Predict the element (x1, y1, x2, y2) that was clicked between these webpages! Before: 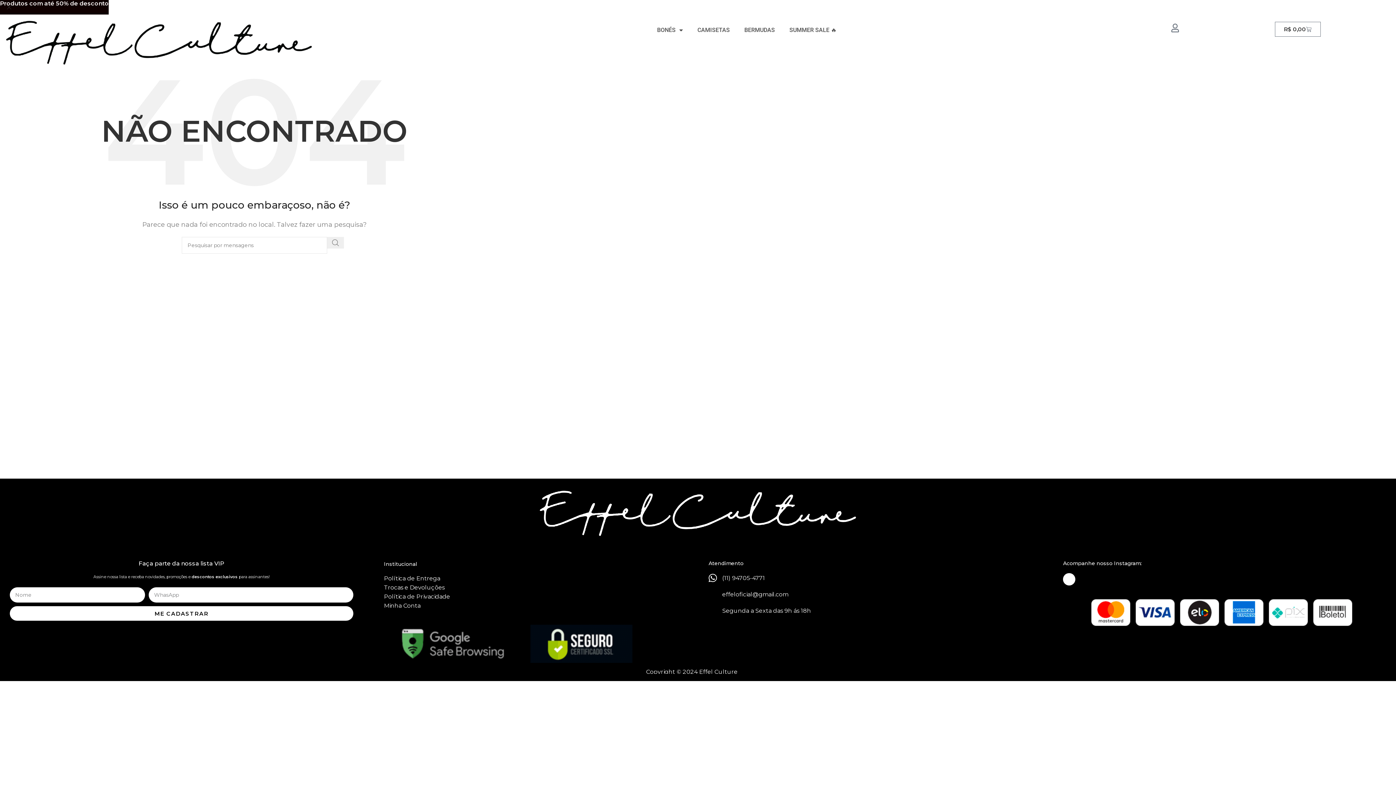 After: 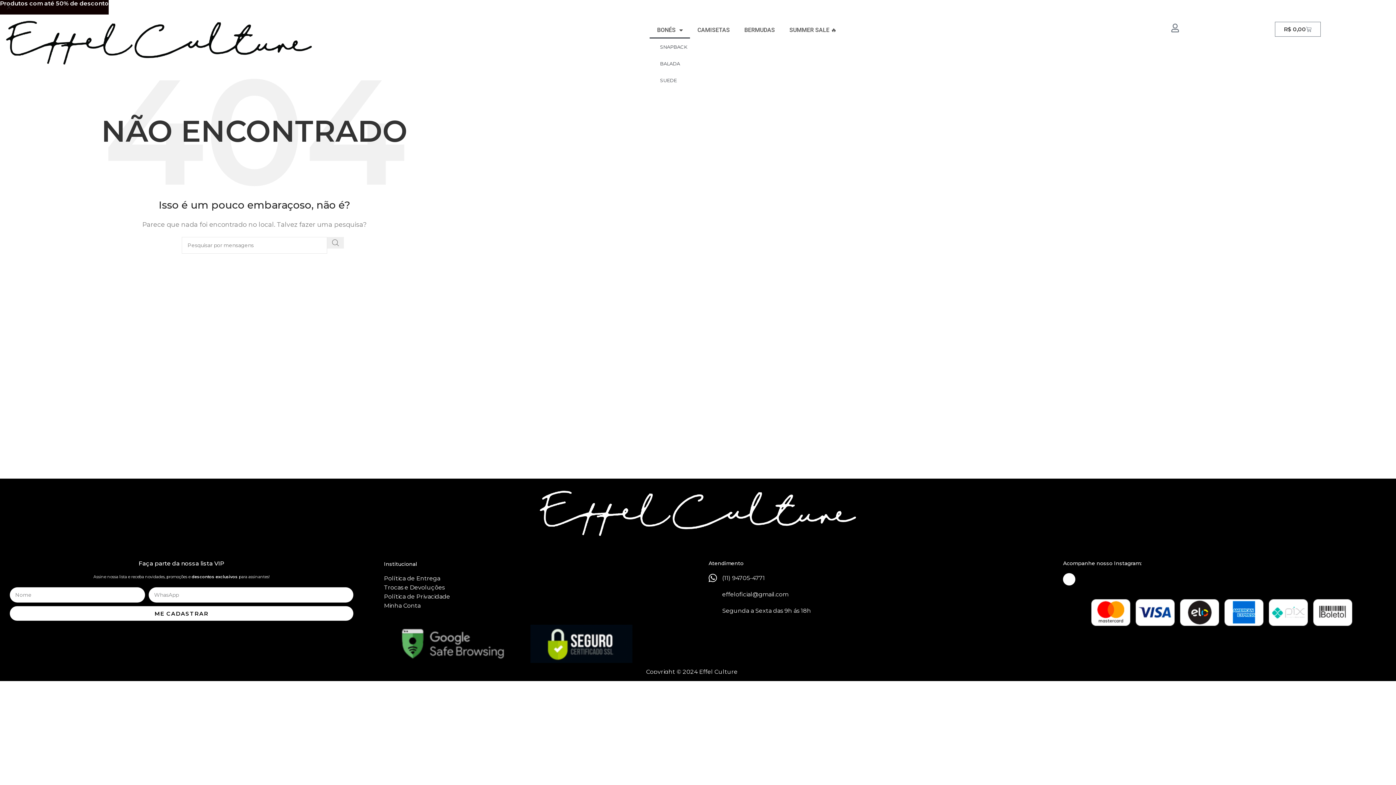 Action: label: BONÉS bbox: (649, 21, 690, 38)